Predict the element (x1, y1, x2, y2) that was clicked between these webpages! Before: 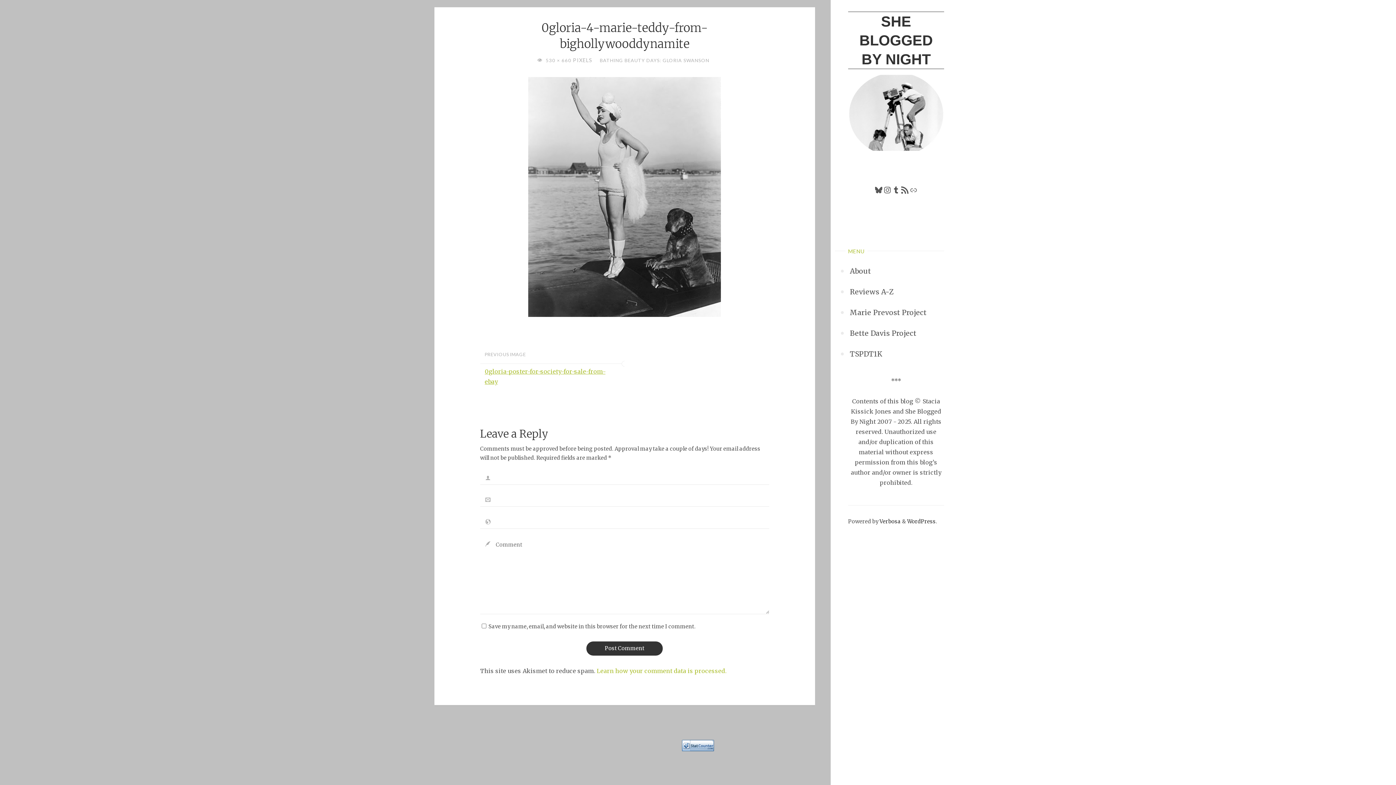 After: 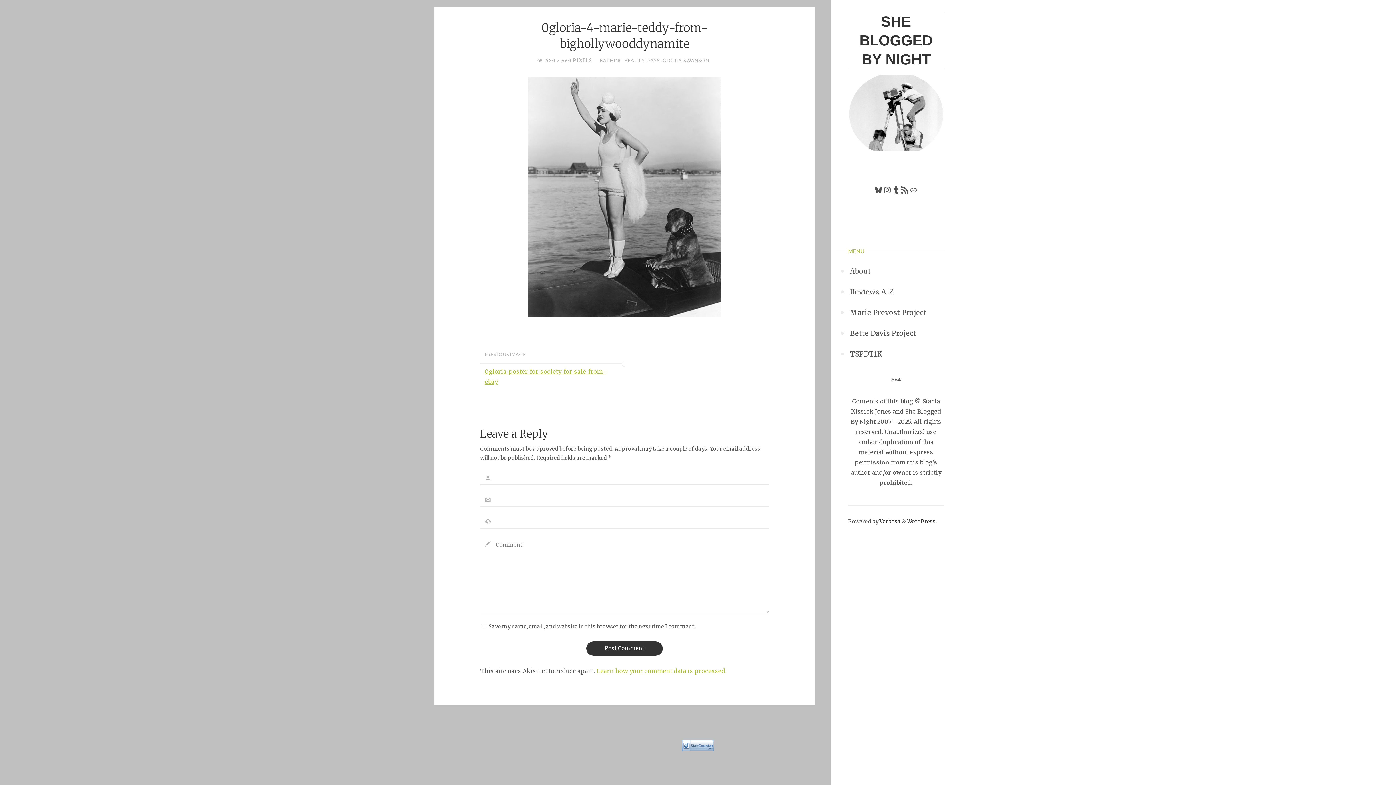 Action: bbox: (892, 185, 900, 194) label: Tumblr